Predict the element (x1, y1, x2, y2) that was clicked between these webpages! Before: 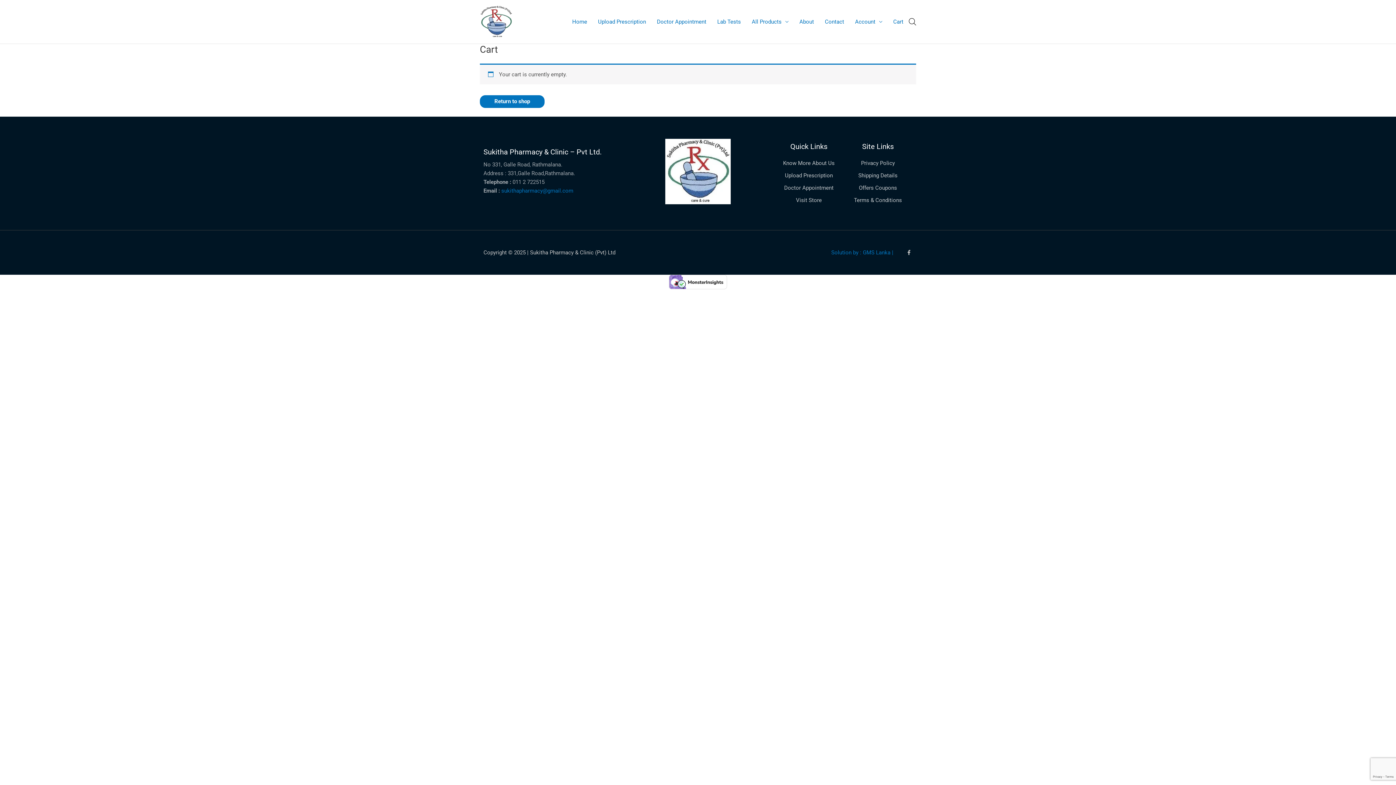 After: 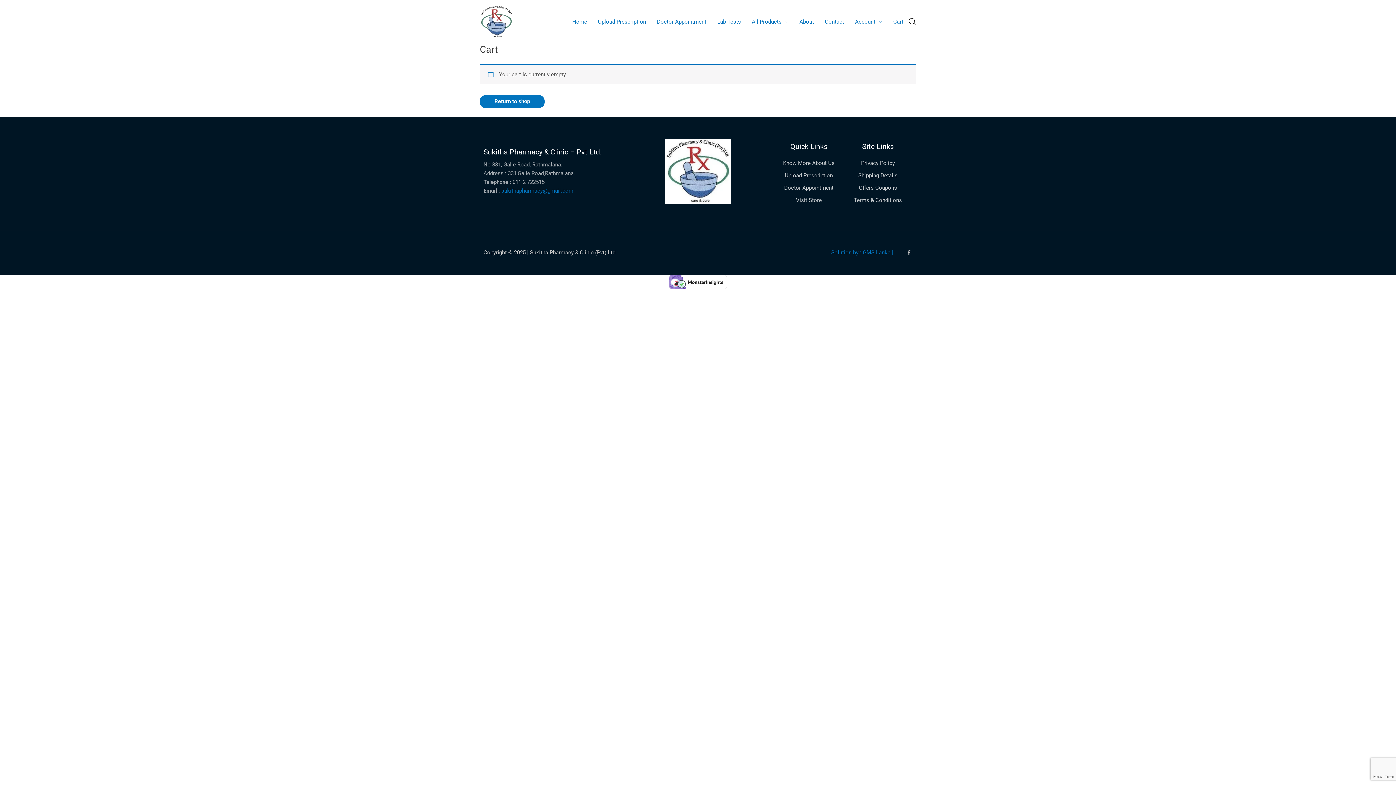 Action: bbox: (669, 278, 727, 284)